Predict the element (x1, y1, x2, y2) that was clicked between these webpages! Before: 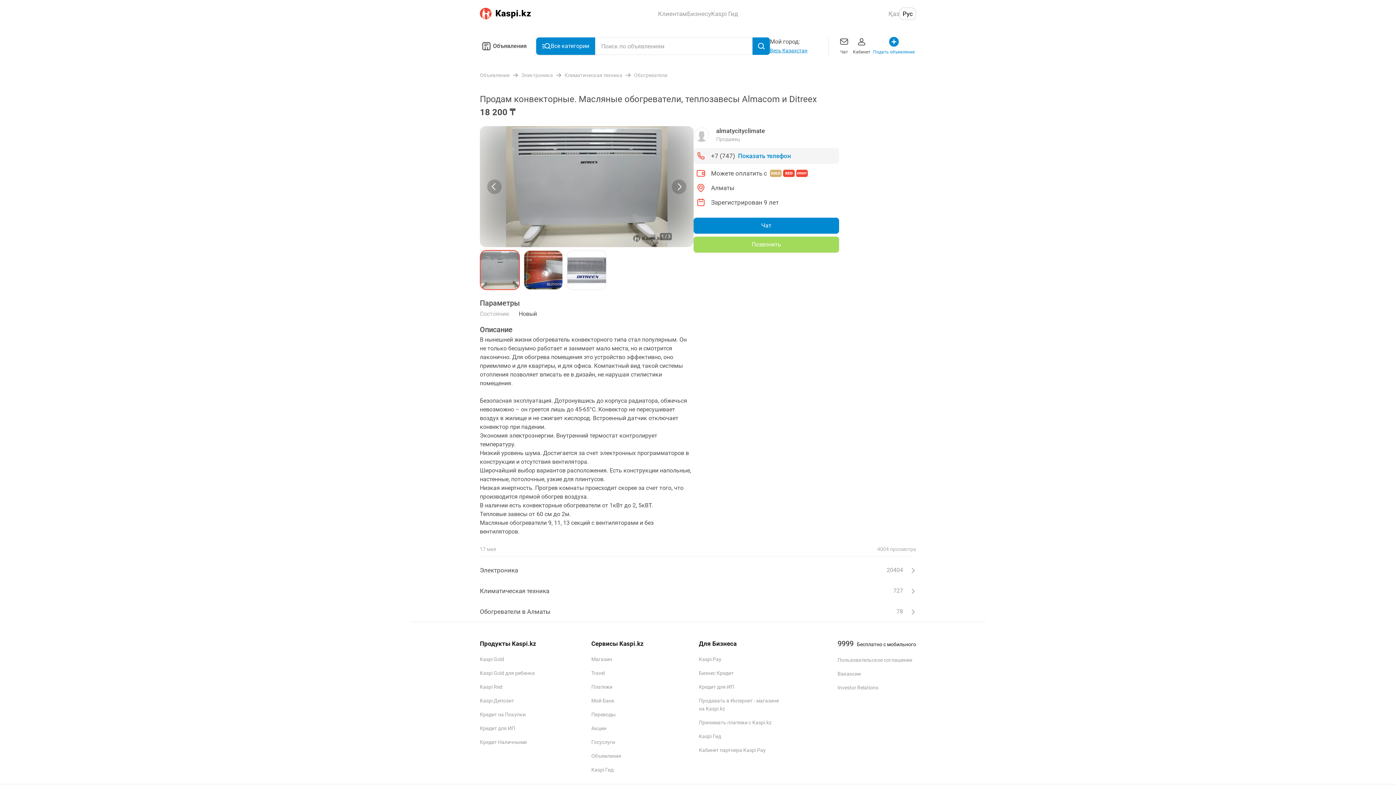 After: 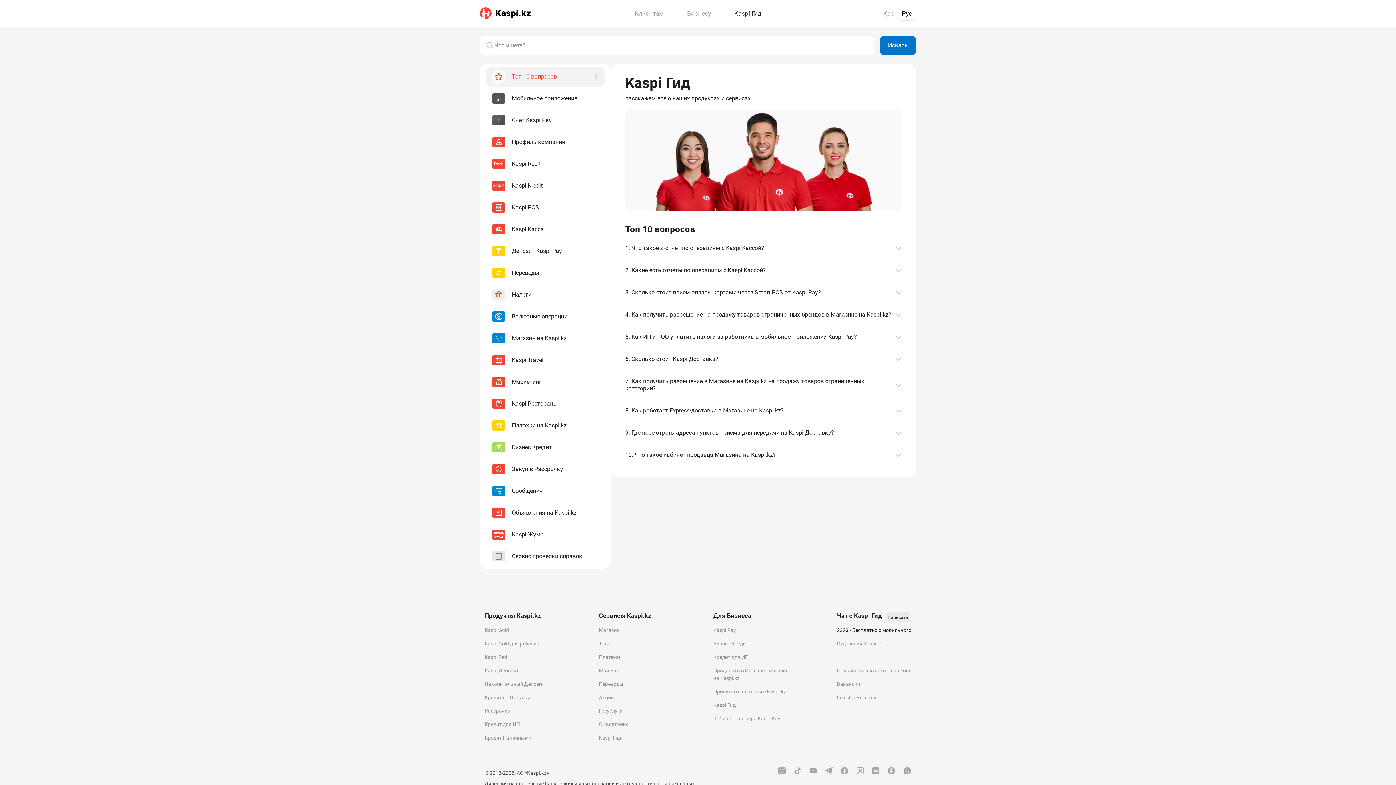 Action: bbox: (699, 733, 721, 739) label: Kaspi Гид